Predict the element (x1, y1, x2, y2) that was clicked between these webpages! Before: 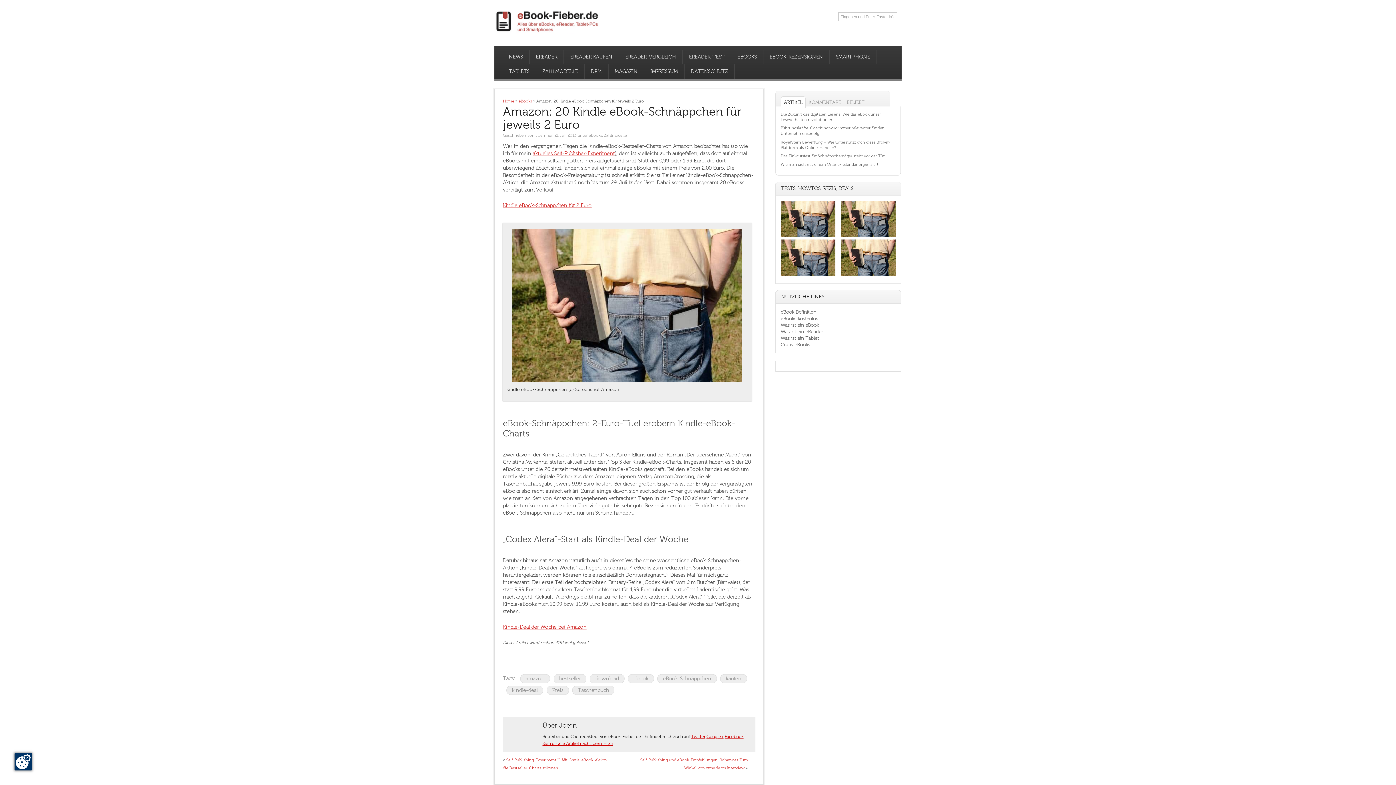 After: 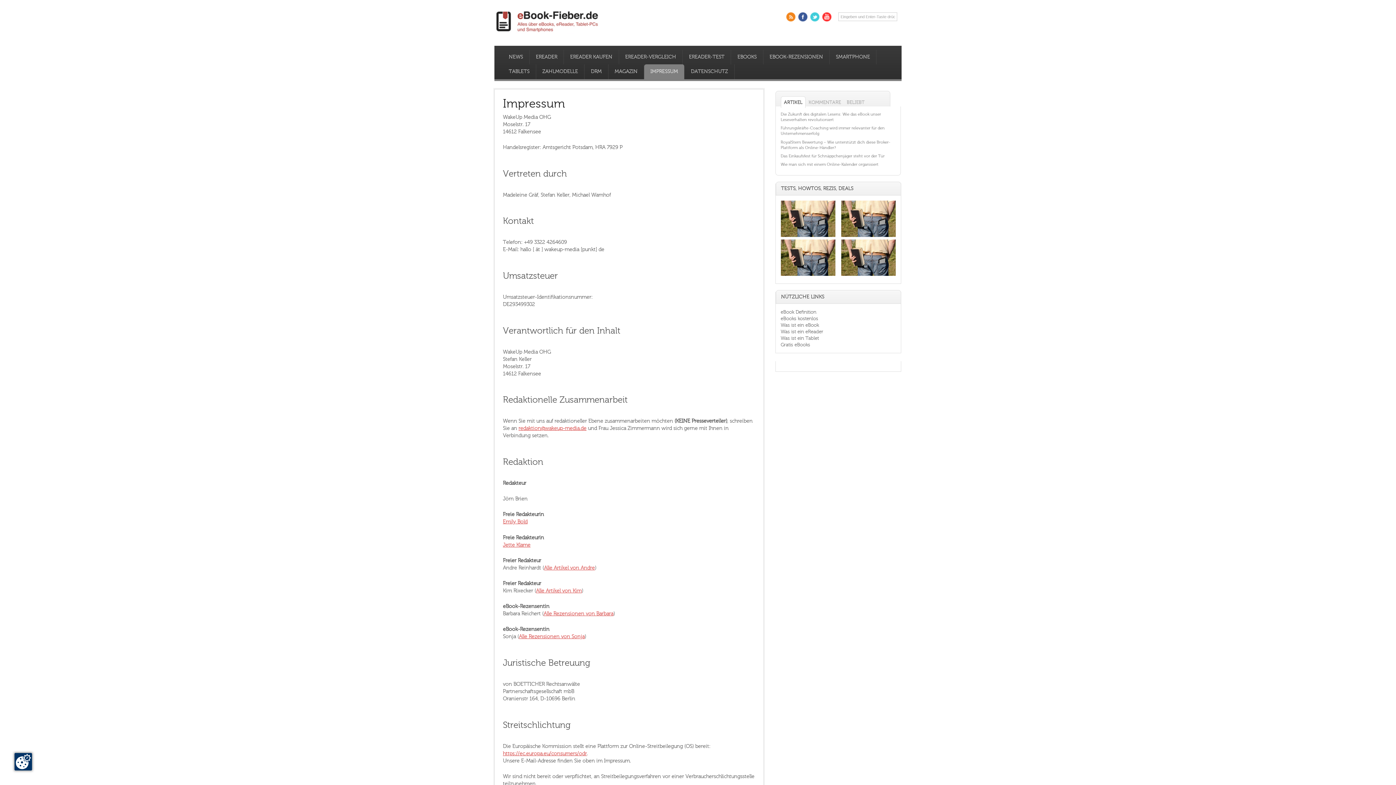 Action: bbox: (644, 64, 684, 79) label: IMPRESSUM
